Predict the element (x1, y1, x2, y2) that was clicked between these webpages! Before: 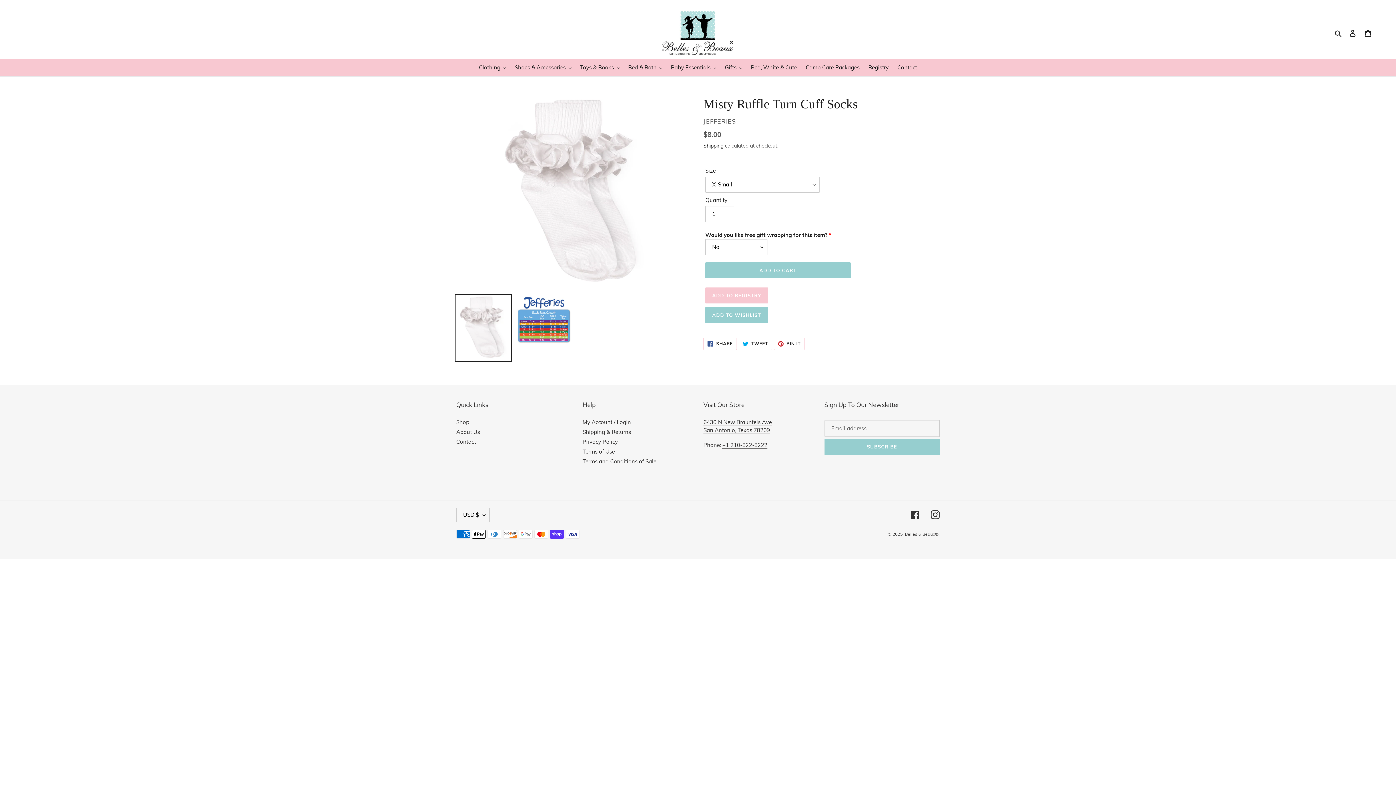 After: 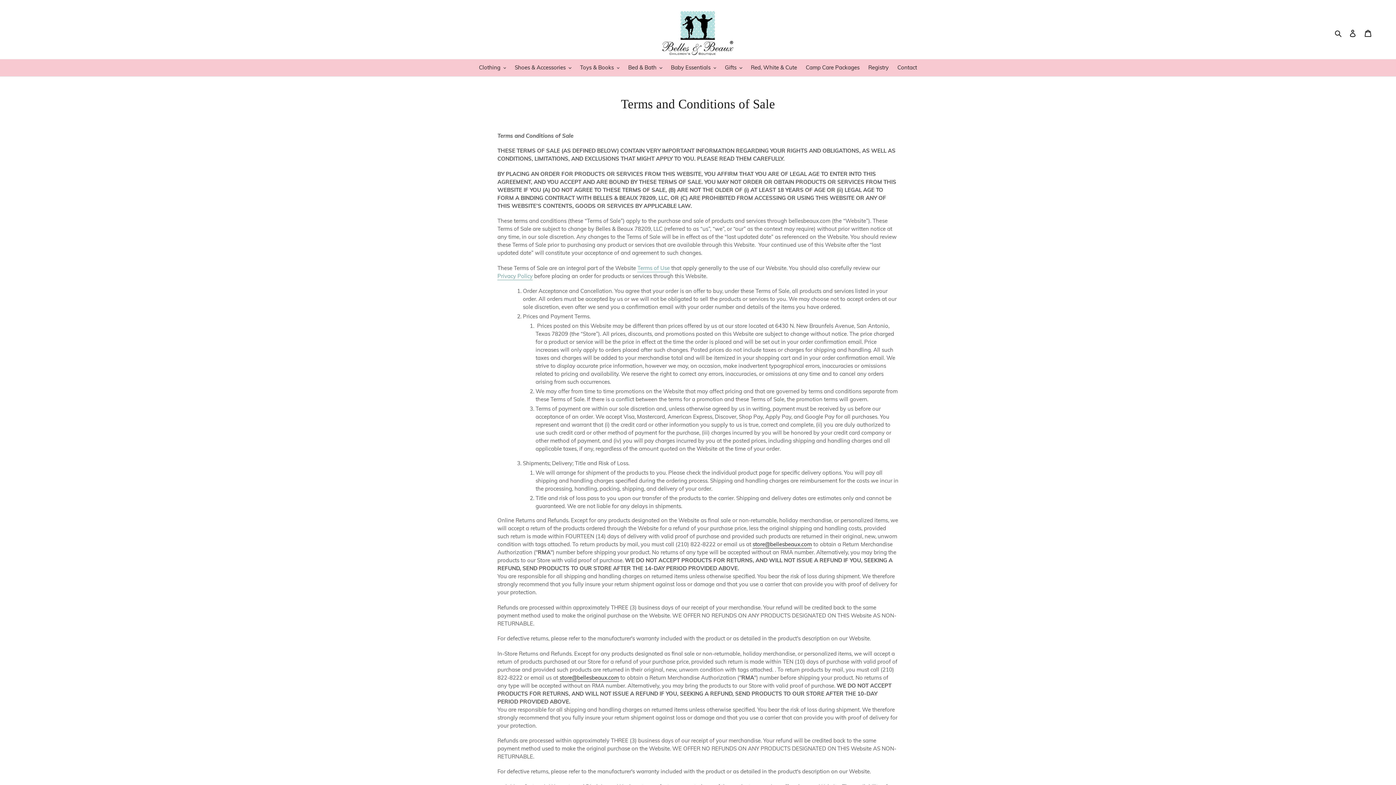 Action: bbox: (582, 458, 656, 464) label: Terms and Conditions of Sale